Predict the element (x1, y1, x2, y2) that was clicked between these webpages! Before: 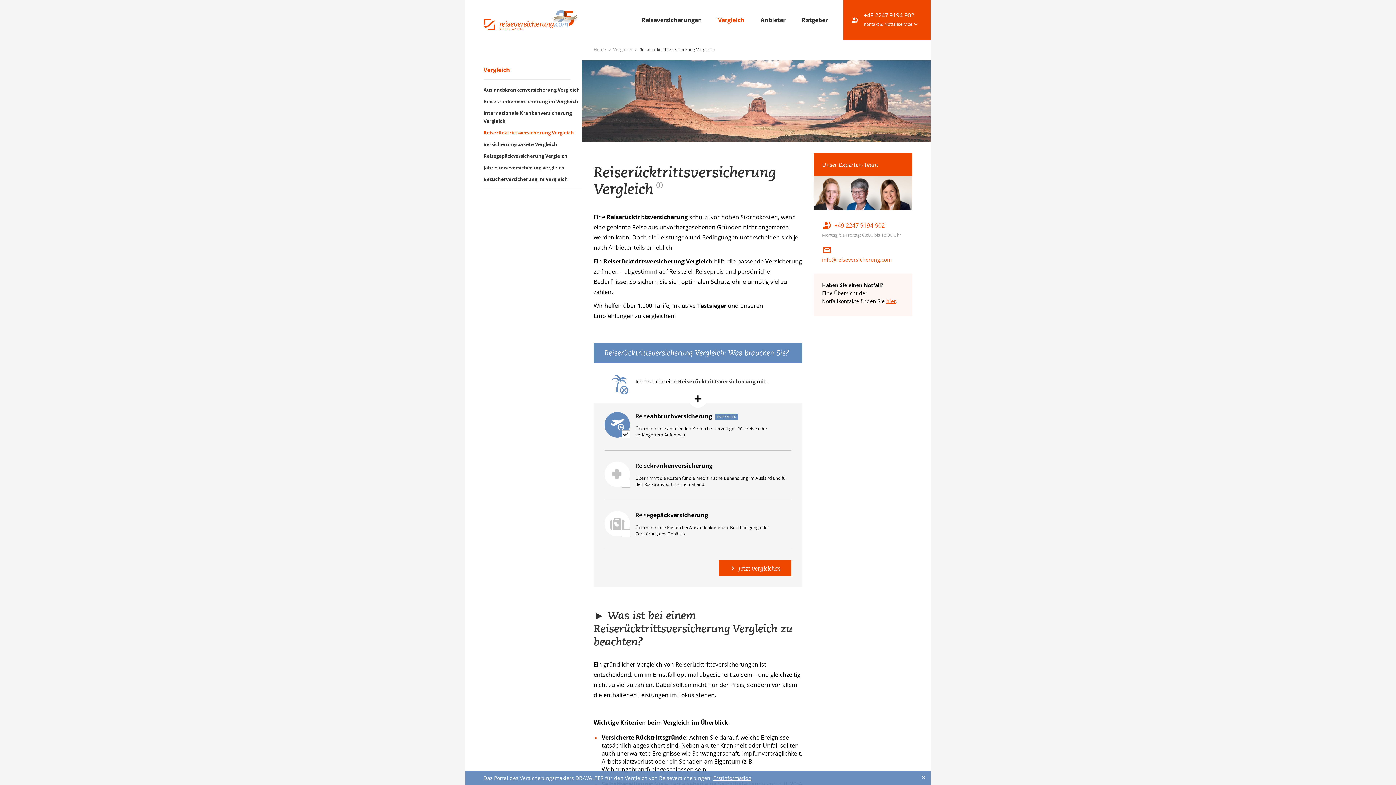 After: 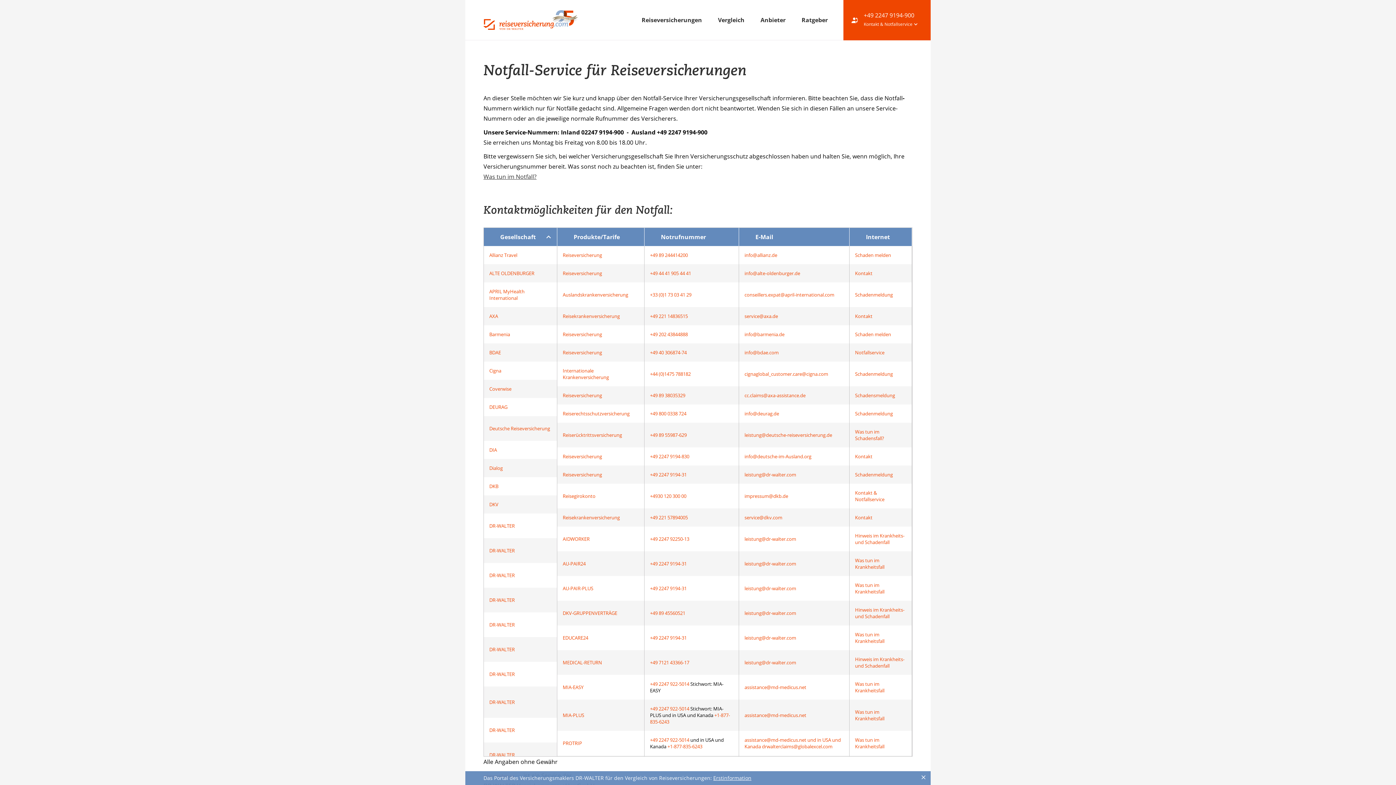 Action: bbox: (886, 297, 896, 304) label: hier